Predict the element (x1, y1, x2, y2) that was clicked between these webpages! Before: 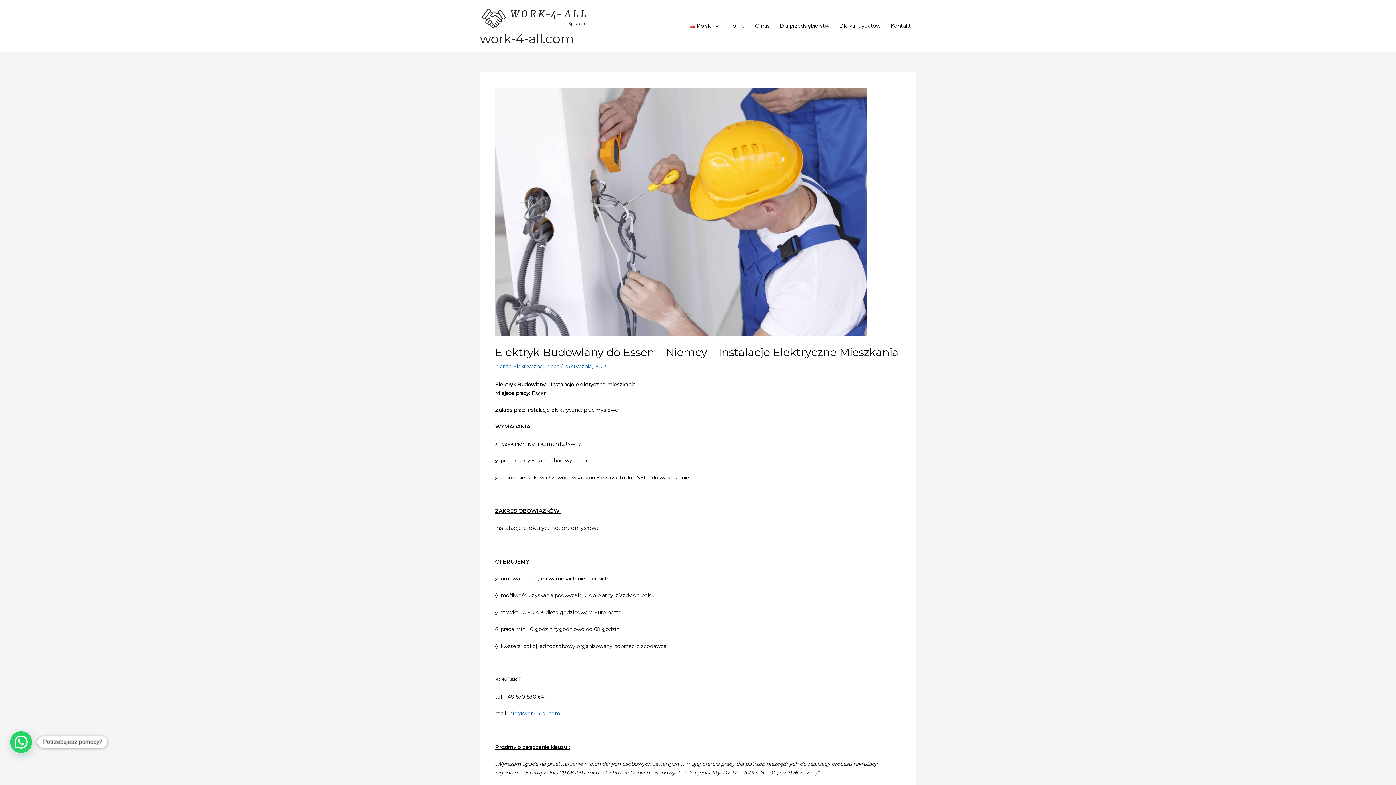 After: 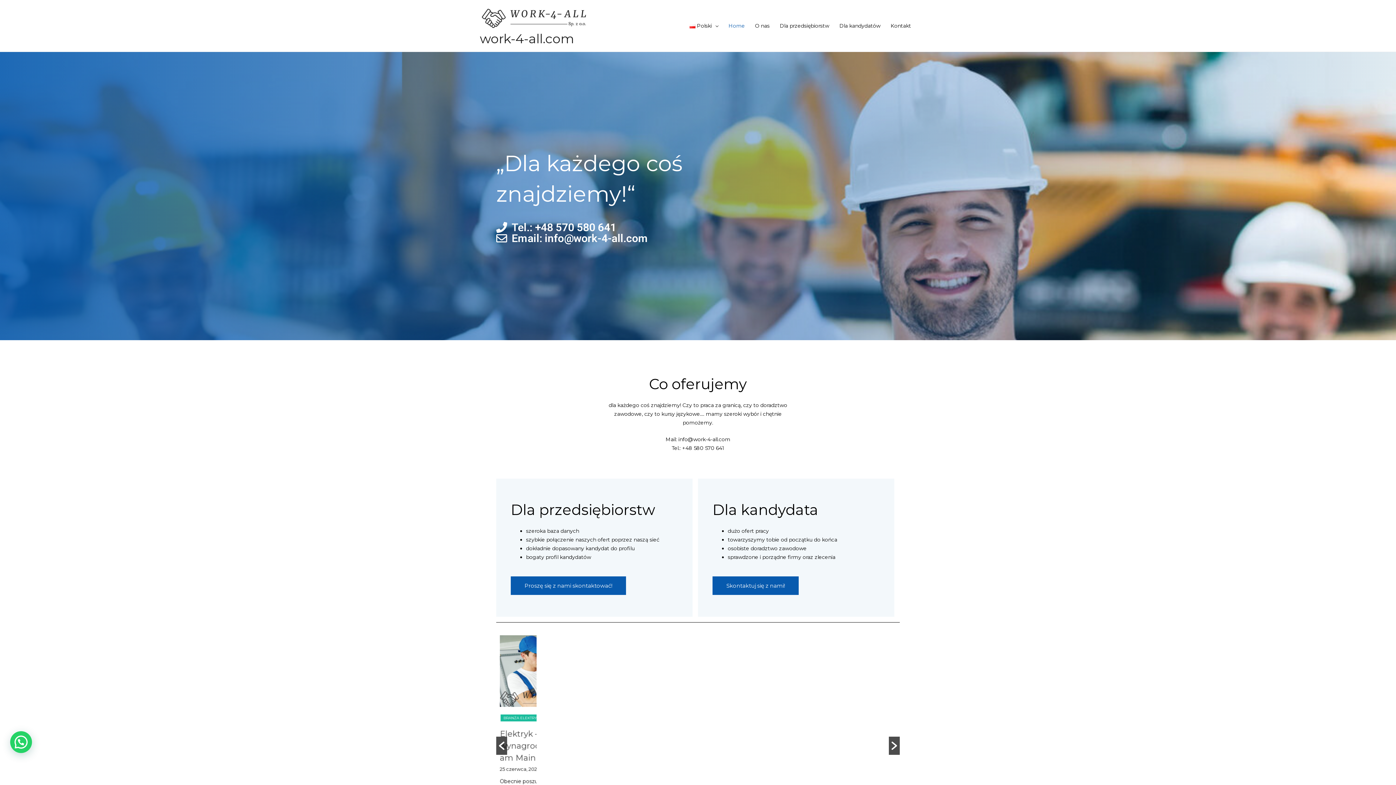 Action: bbox: (480, 14, 589, 20)